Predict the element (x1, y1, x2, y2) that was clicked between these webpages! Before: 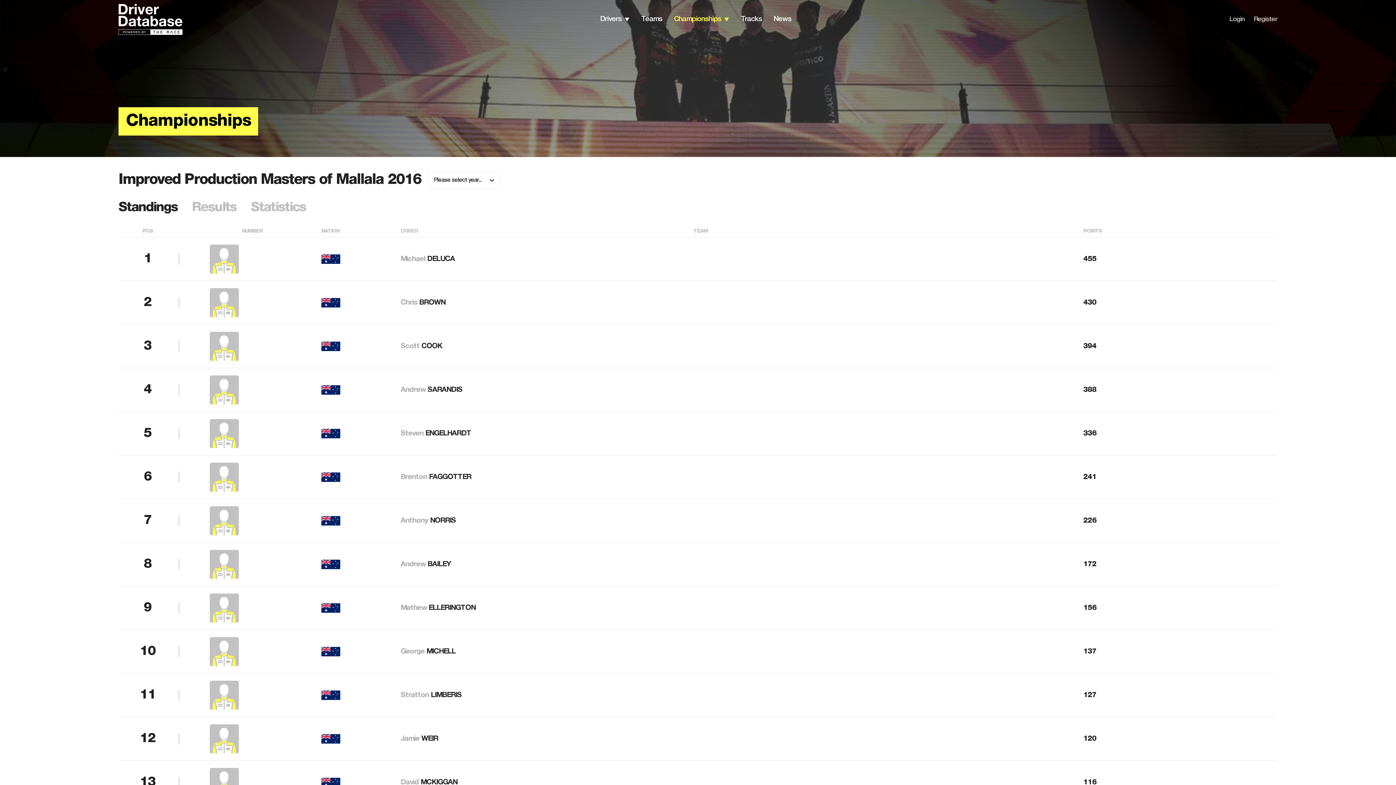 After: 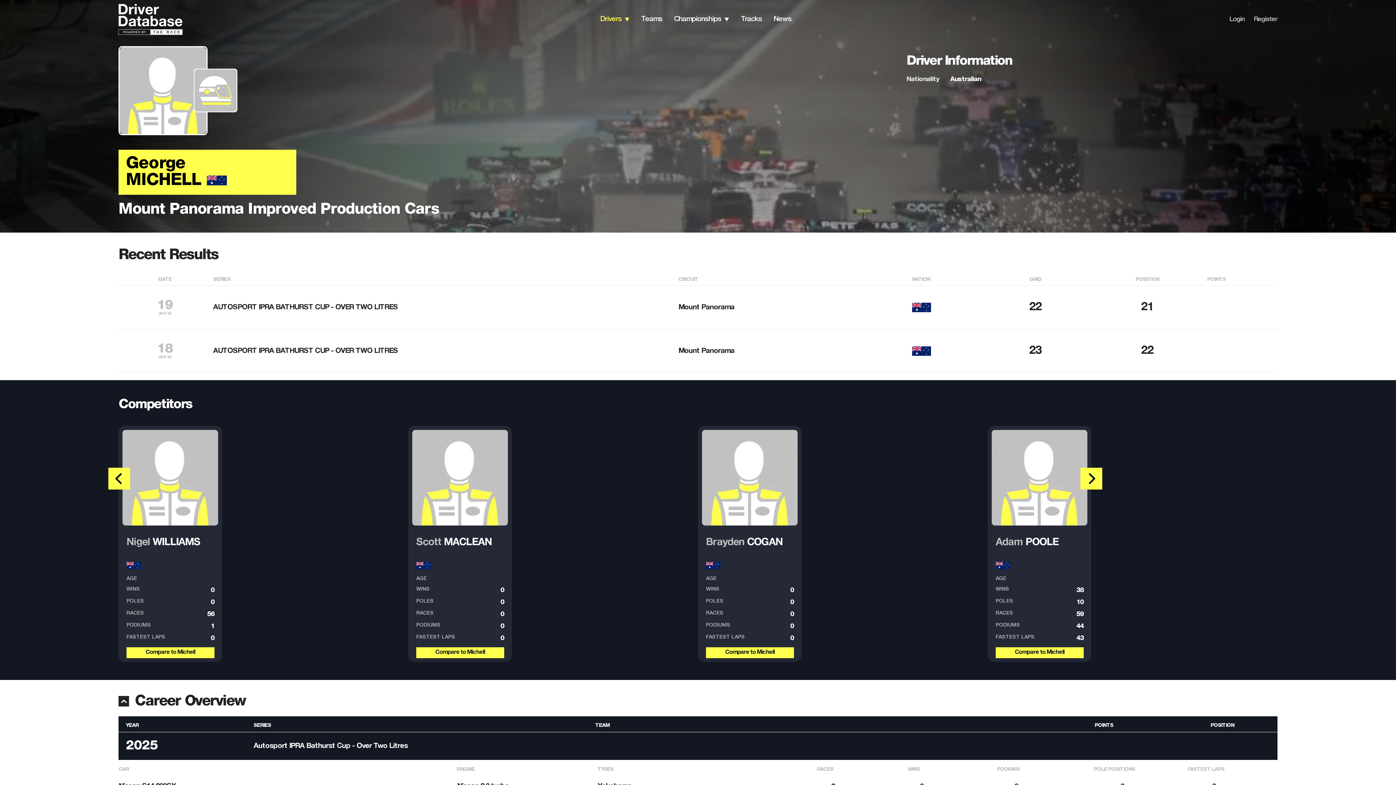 Action: bbox: (400, 648, 455, 655) label: George MICHELL